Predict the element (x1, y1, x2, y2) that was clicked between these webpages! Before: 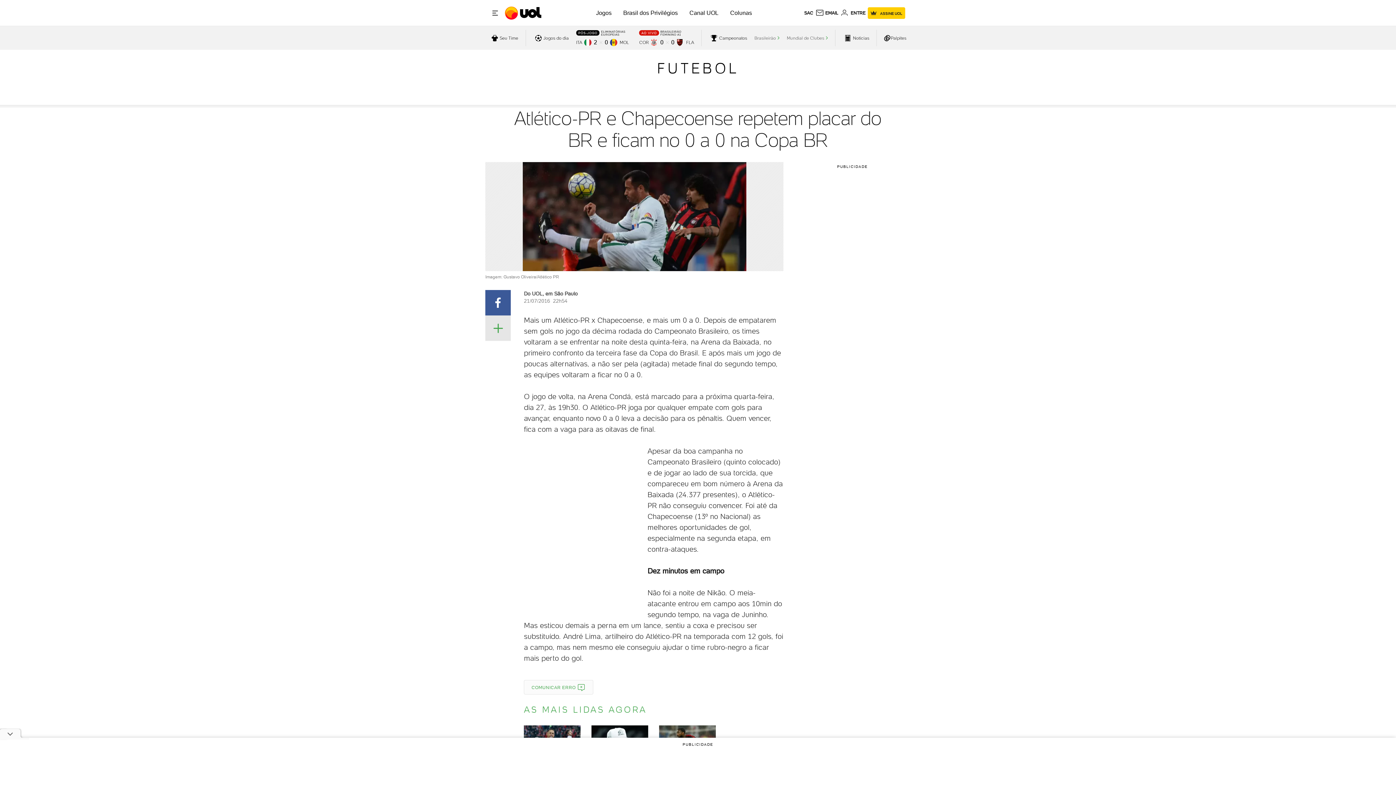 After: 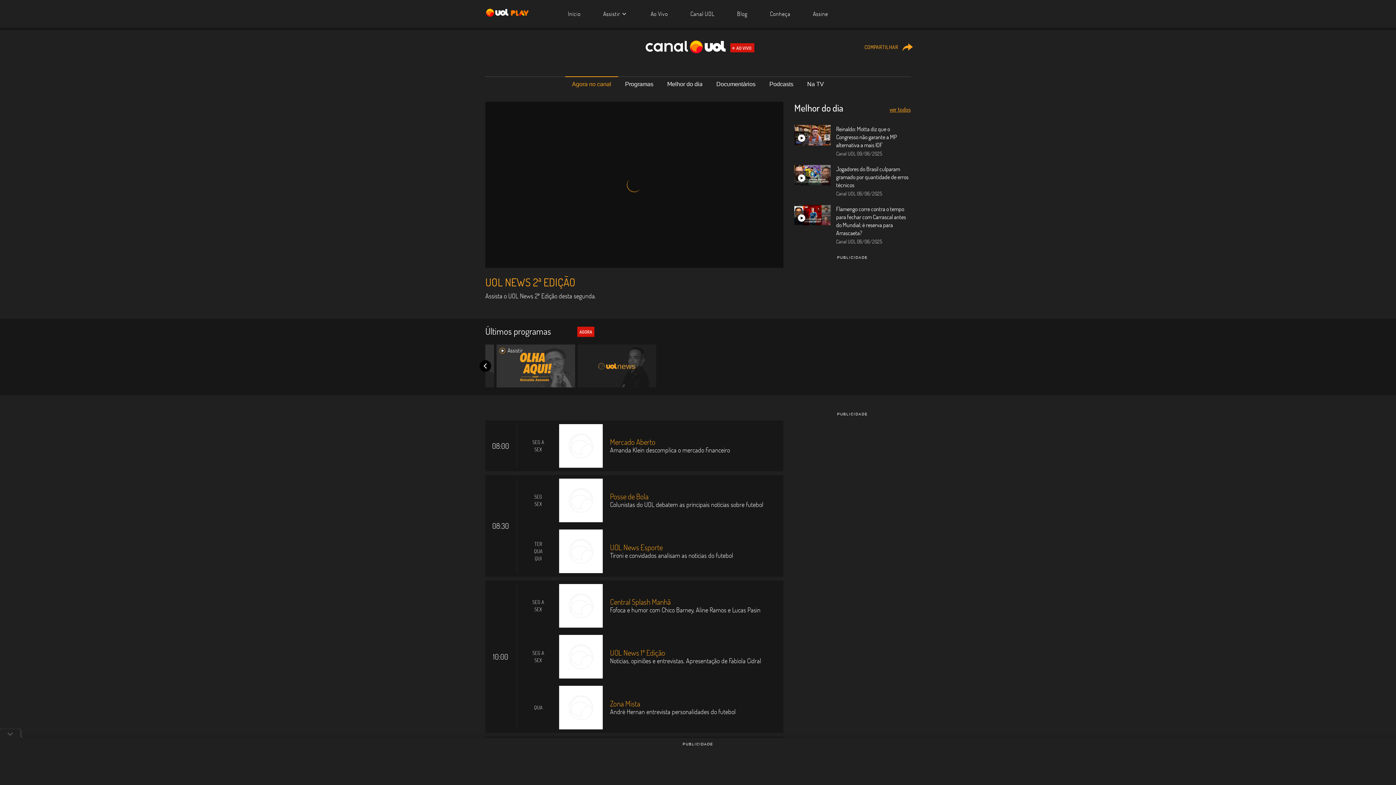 Action: bbox: (689, 9, 718, 16) label: Canal UOL